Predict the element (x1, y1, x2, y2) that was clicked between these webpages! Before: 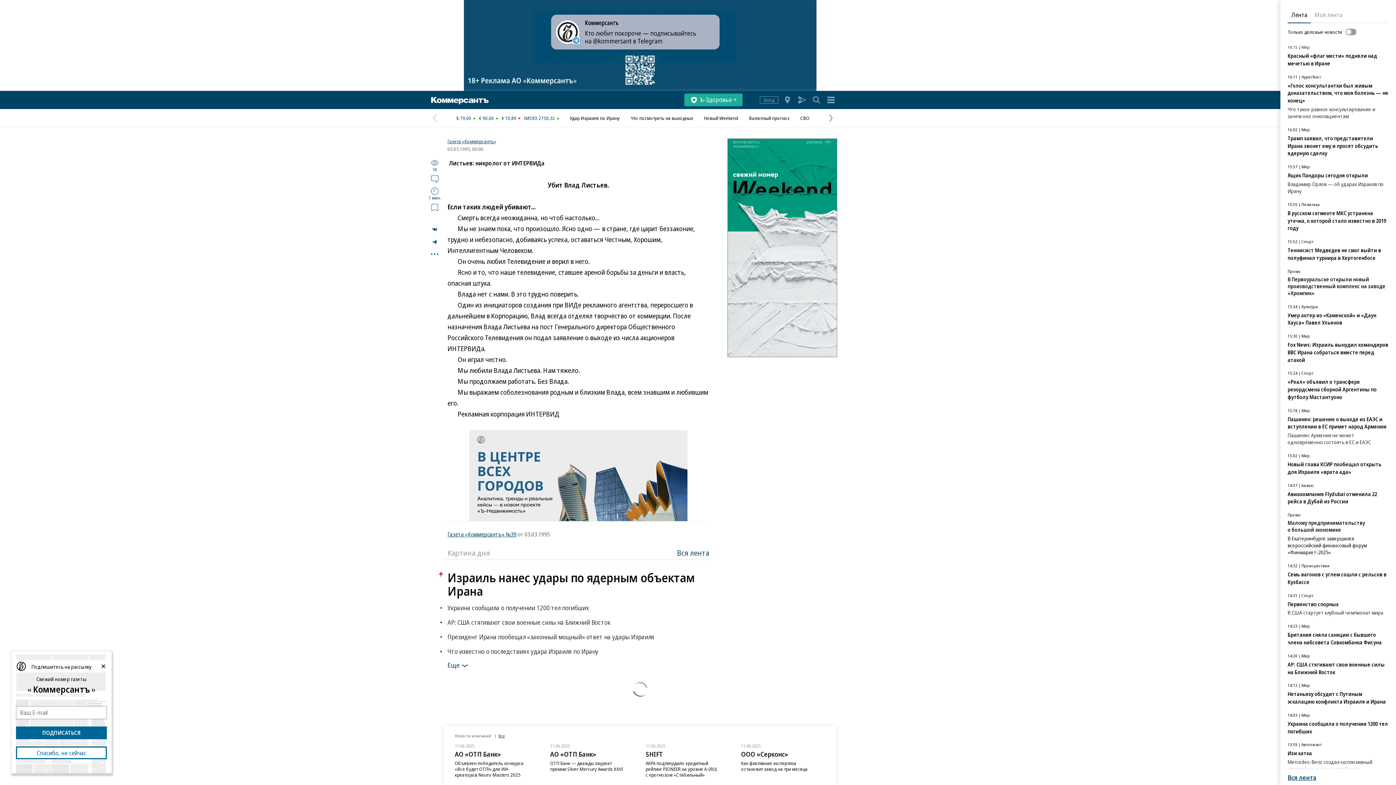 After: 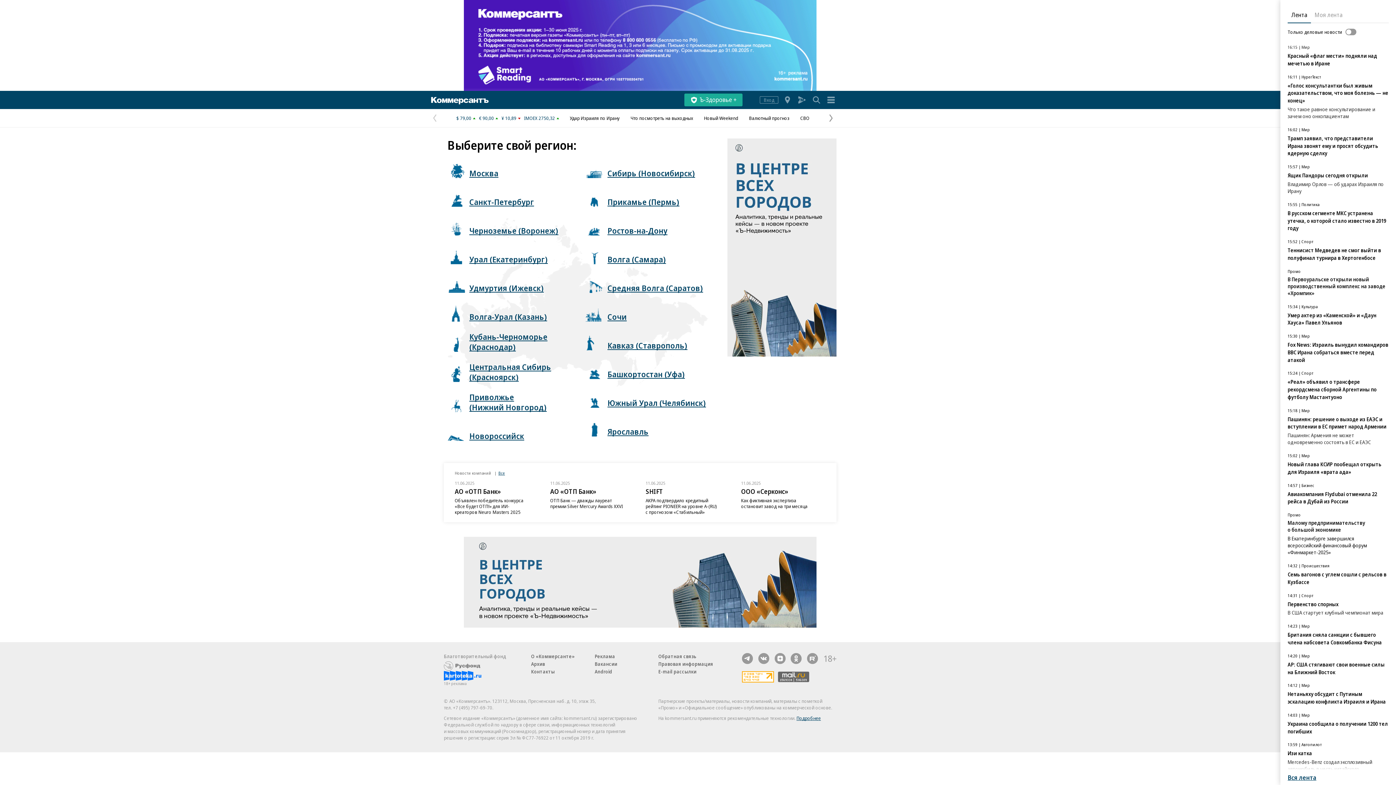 Action: bbox: (782, 92, 793, 107)